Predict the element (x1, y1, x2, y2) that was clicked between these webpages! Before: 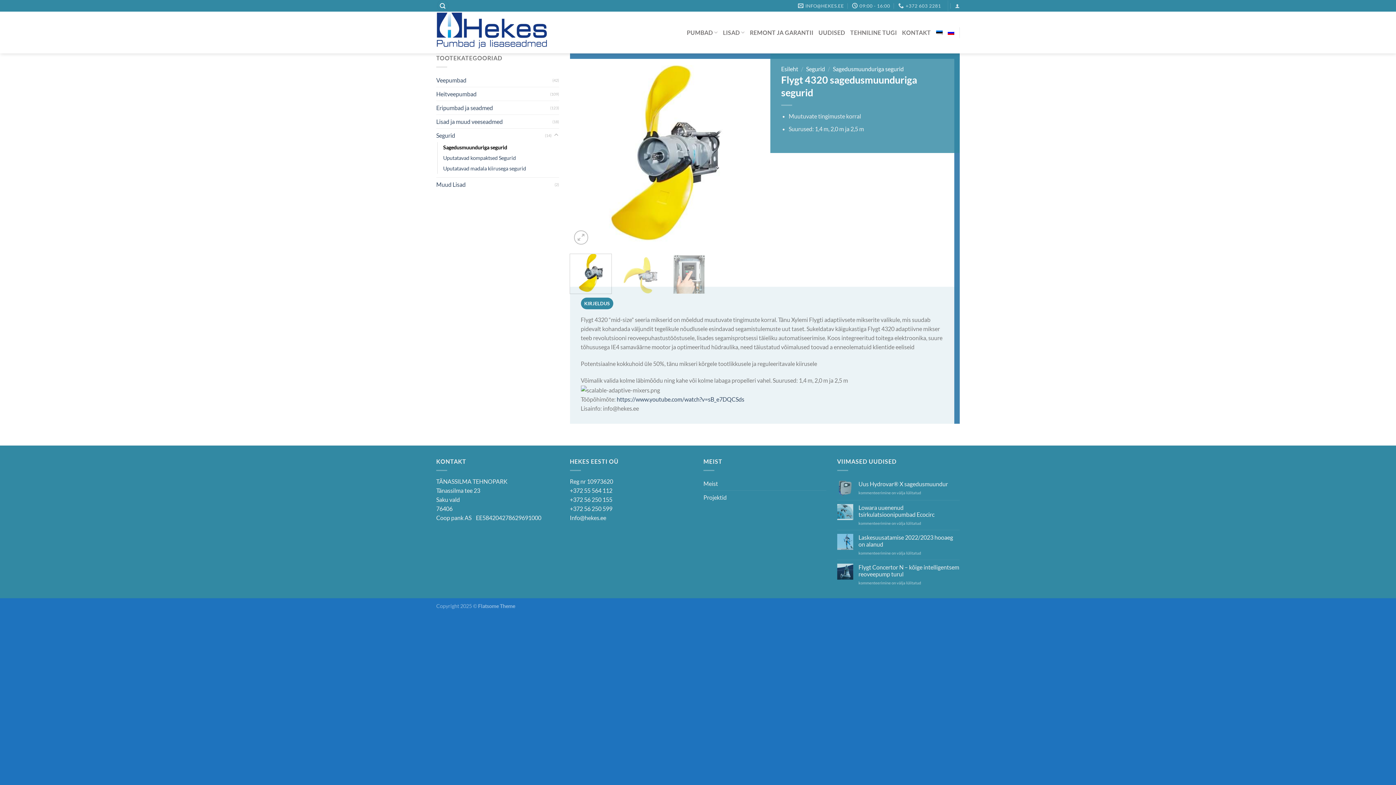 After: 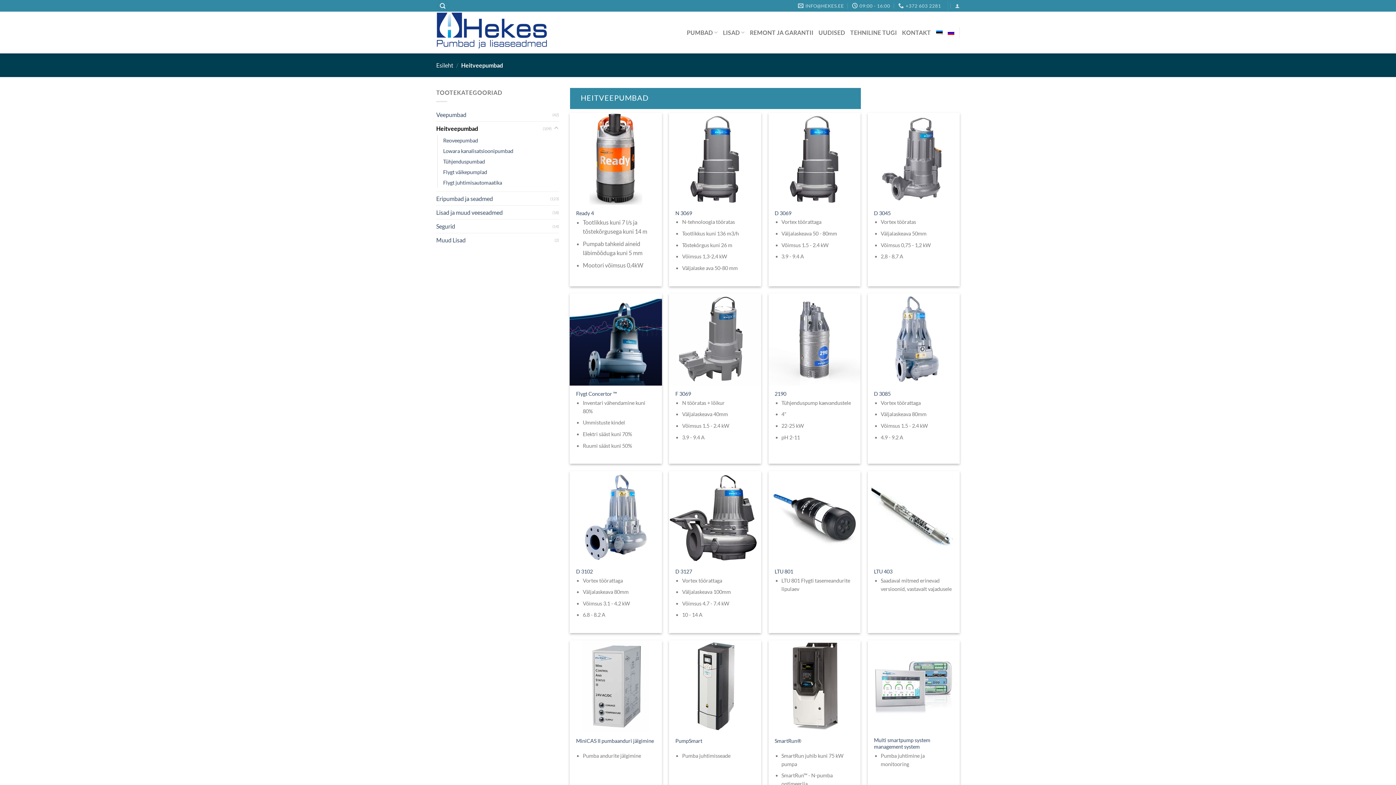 Action: bbox: (436, 87, 550, 100) label: Heitveepumbad